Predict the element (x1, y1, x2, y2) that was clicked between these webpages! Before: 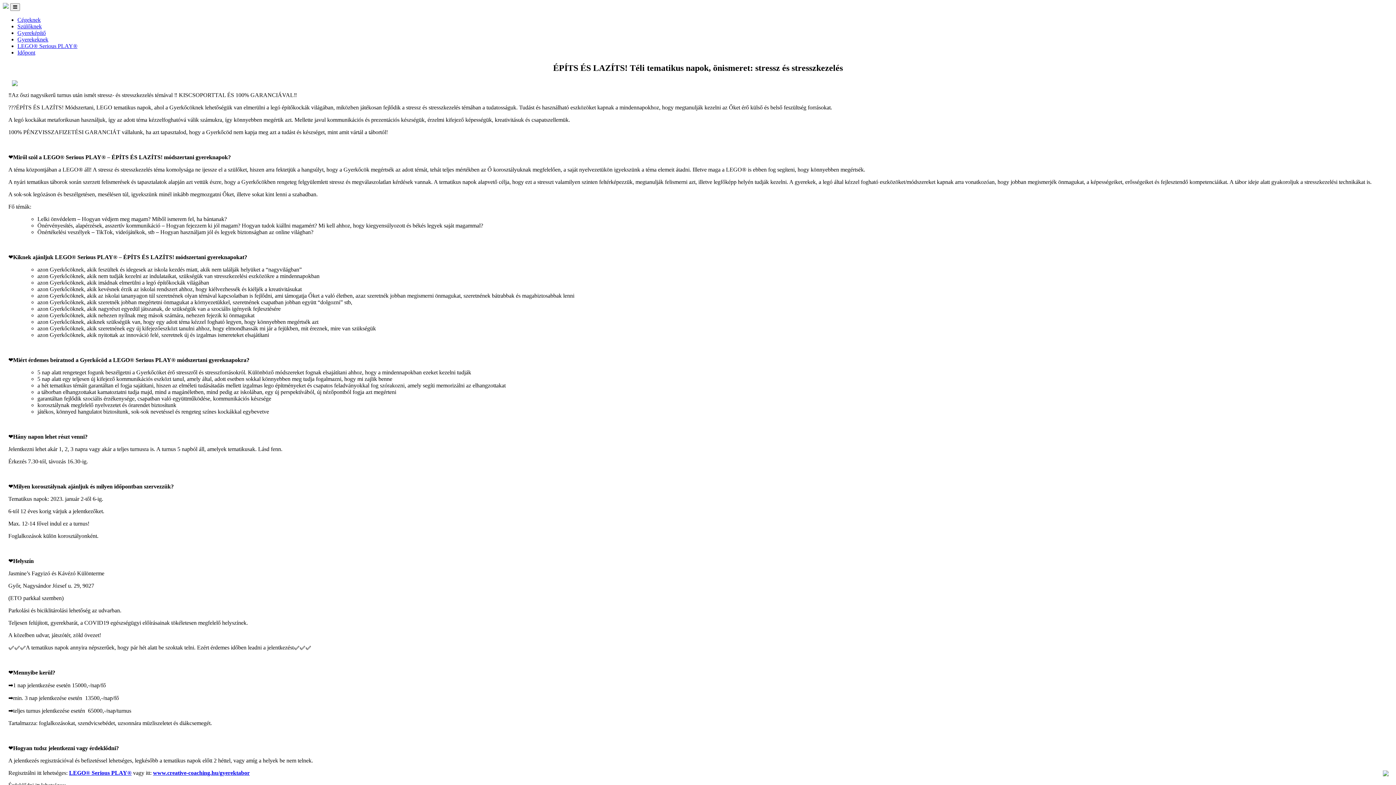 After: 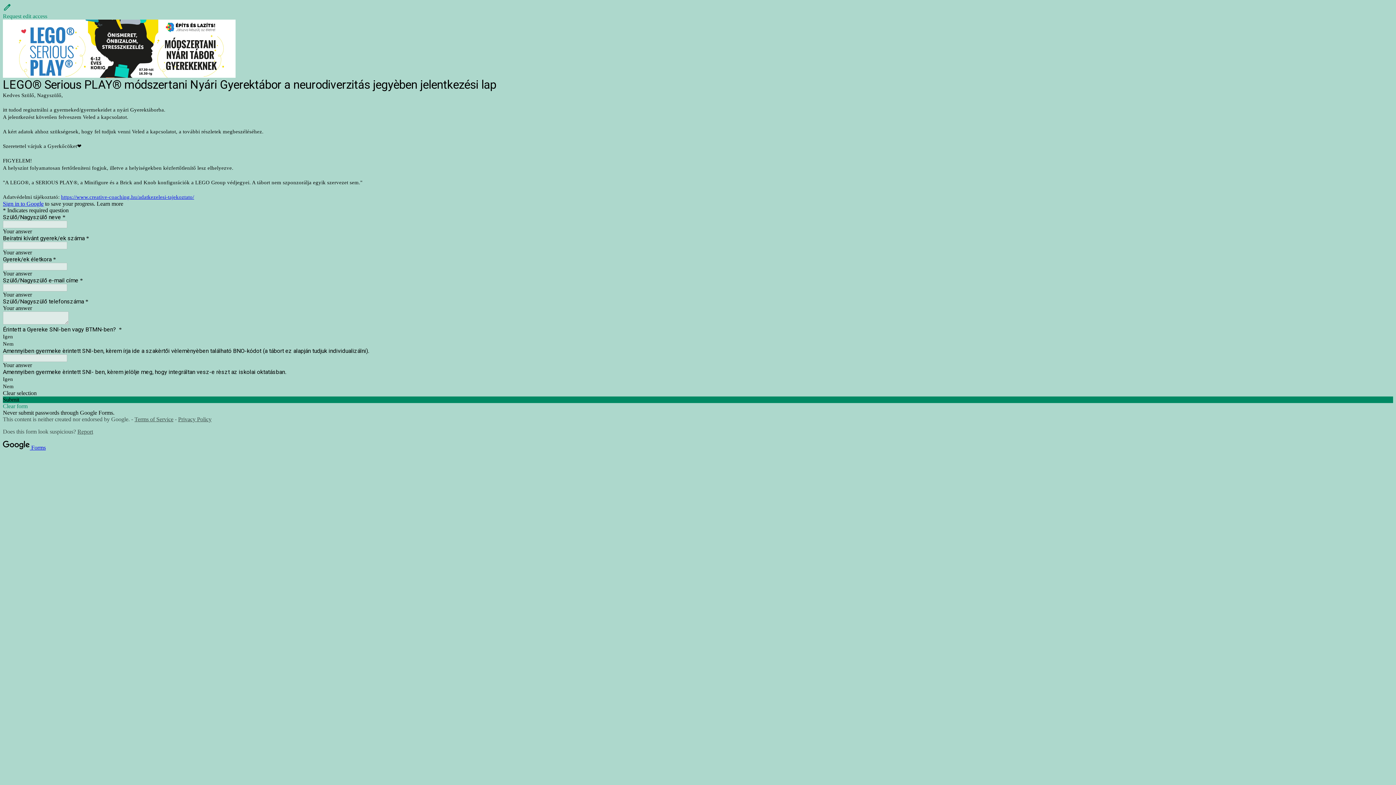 Action: bbox: (69, 770, 131, 776) label: LEGO® Serious PLAY®